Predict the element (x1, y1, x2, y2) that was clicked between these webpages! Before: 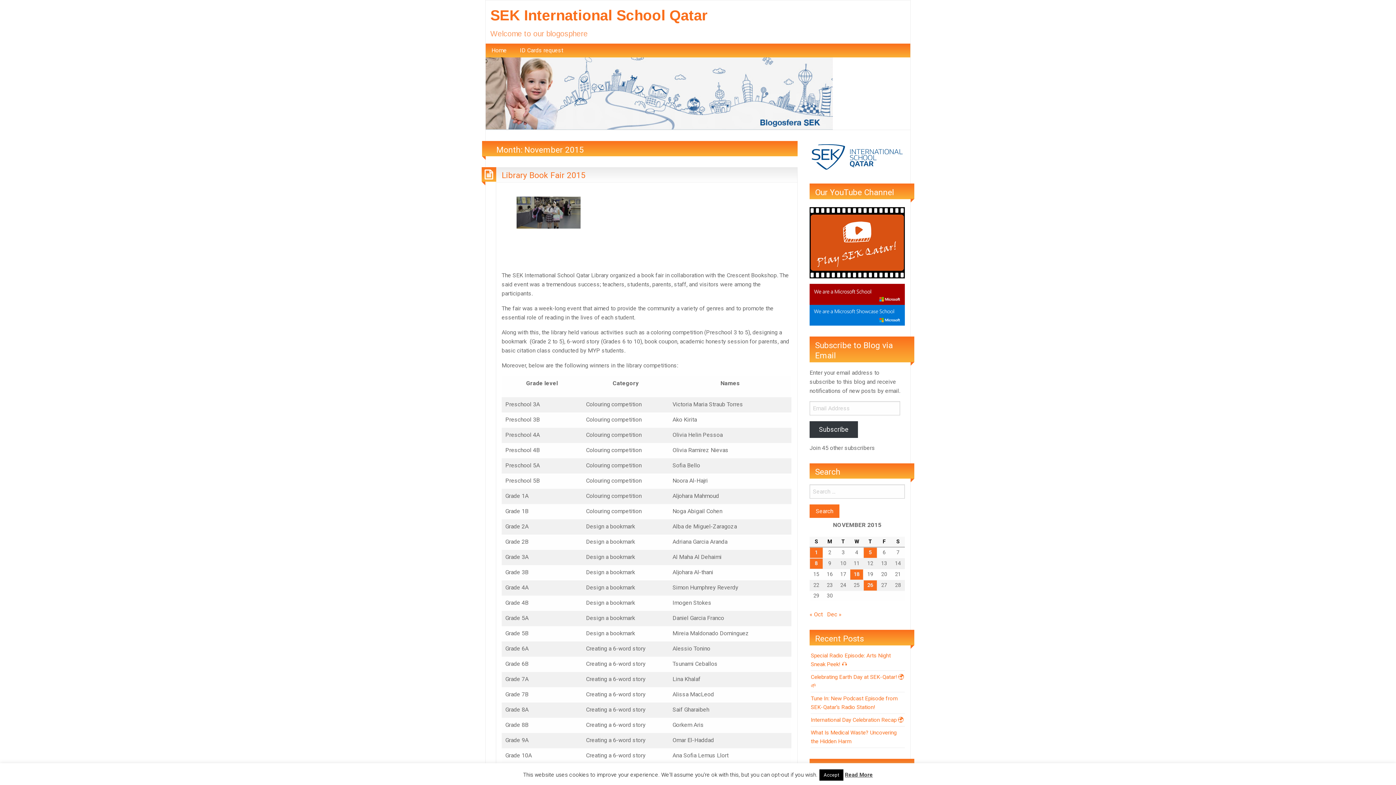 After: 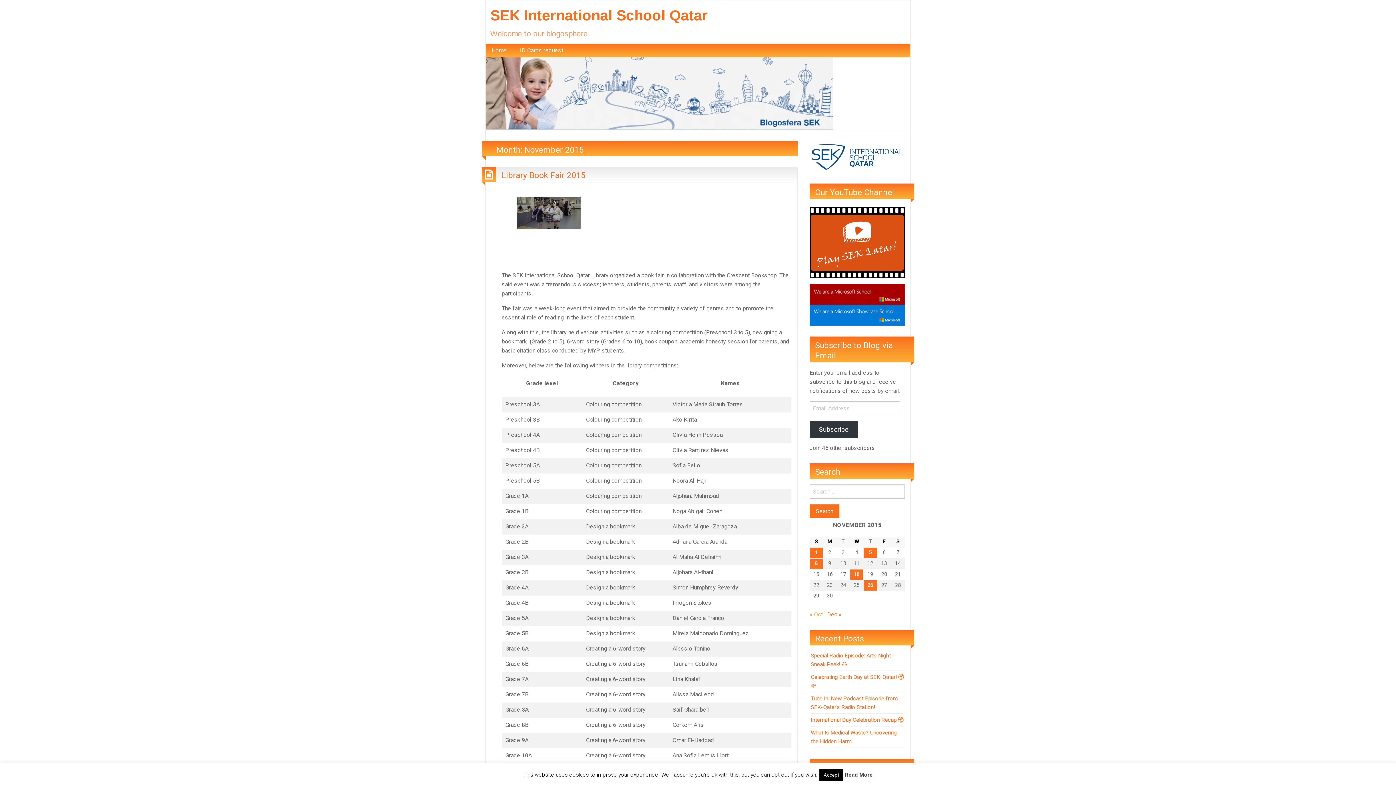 Action: label: « Oct bbox: (809, 611, 822, 618)